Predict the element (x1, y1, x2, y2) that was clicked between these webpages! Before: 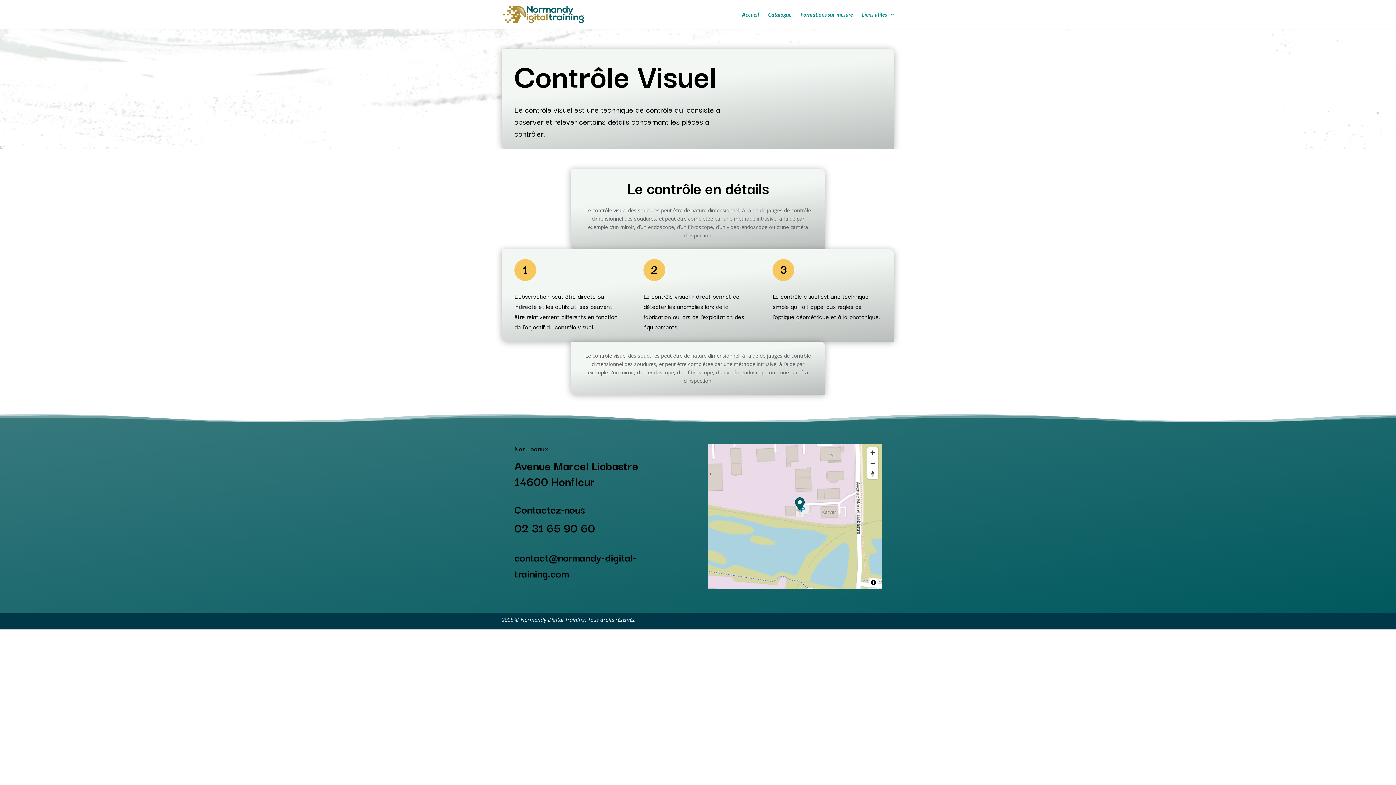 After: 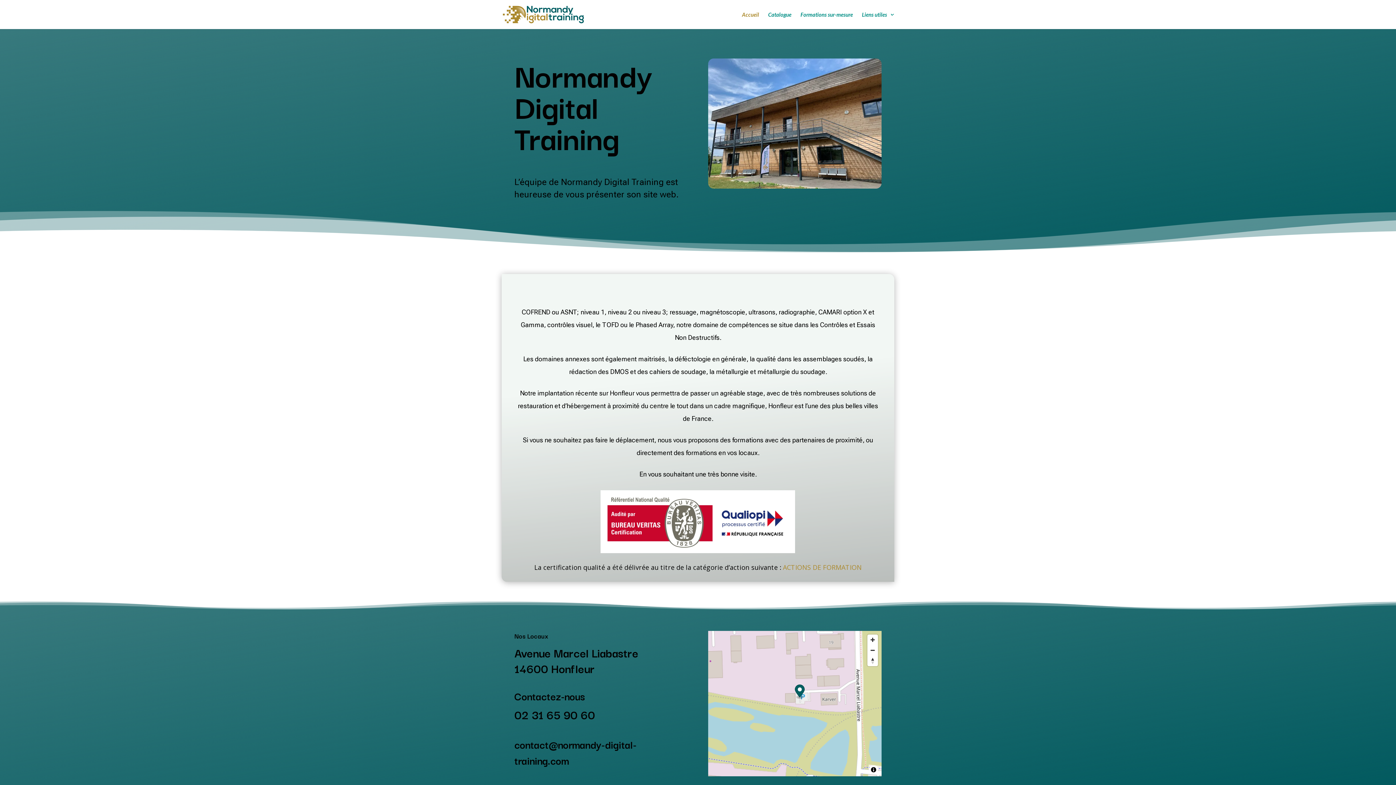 Action: bbox: (502, 10, 583, 16)